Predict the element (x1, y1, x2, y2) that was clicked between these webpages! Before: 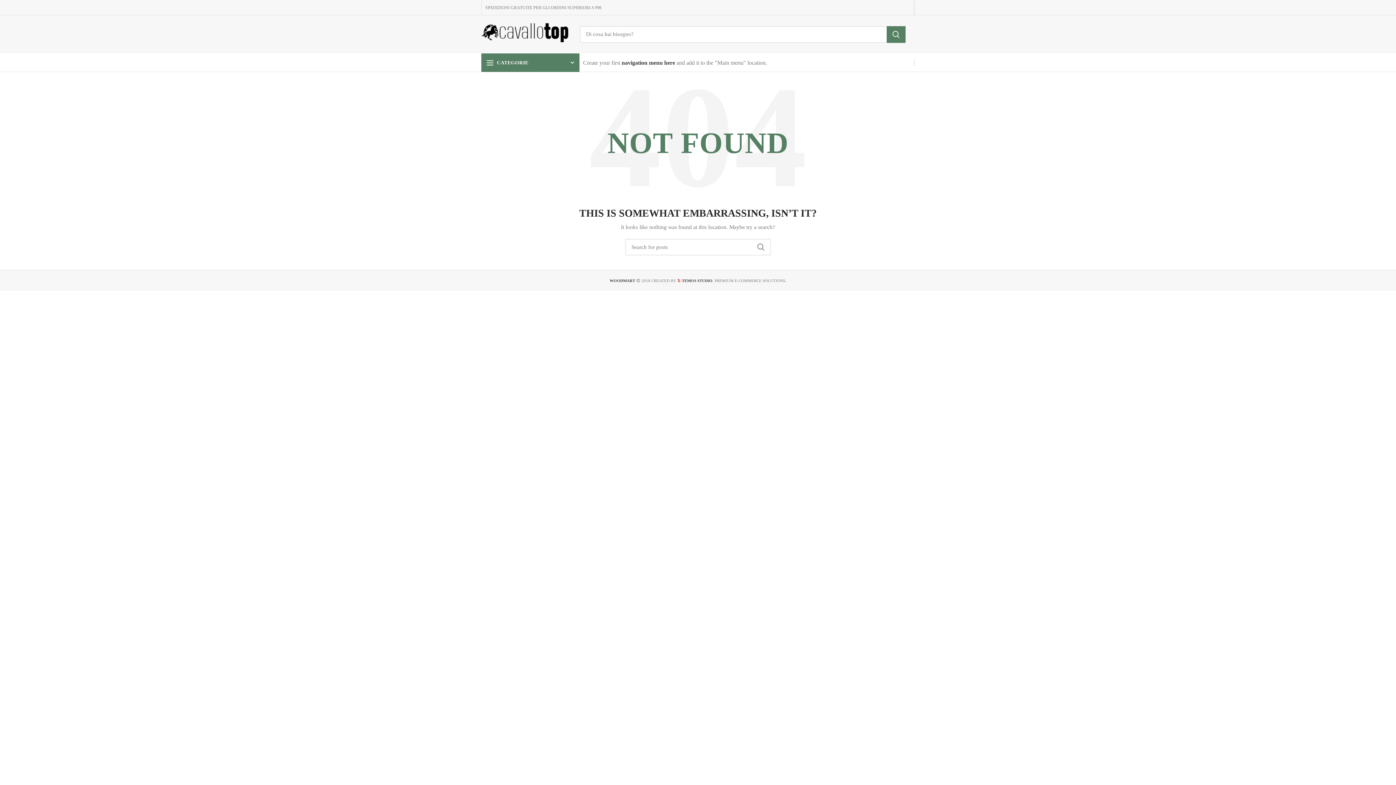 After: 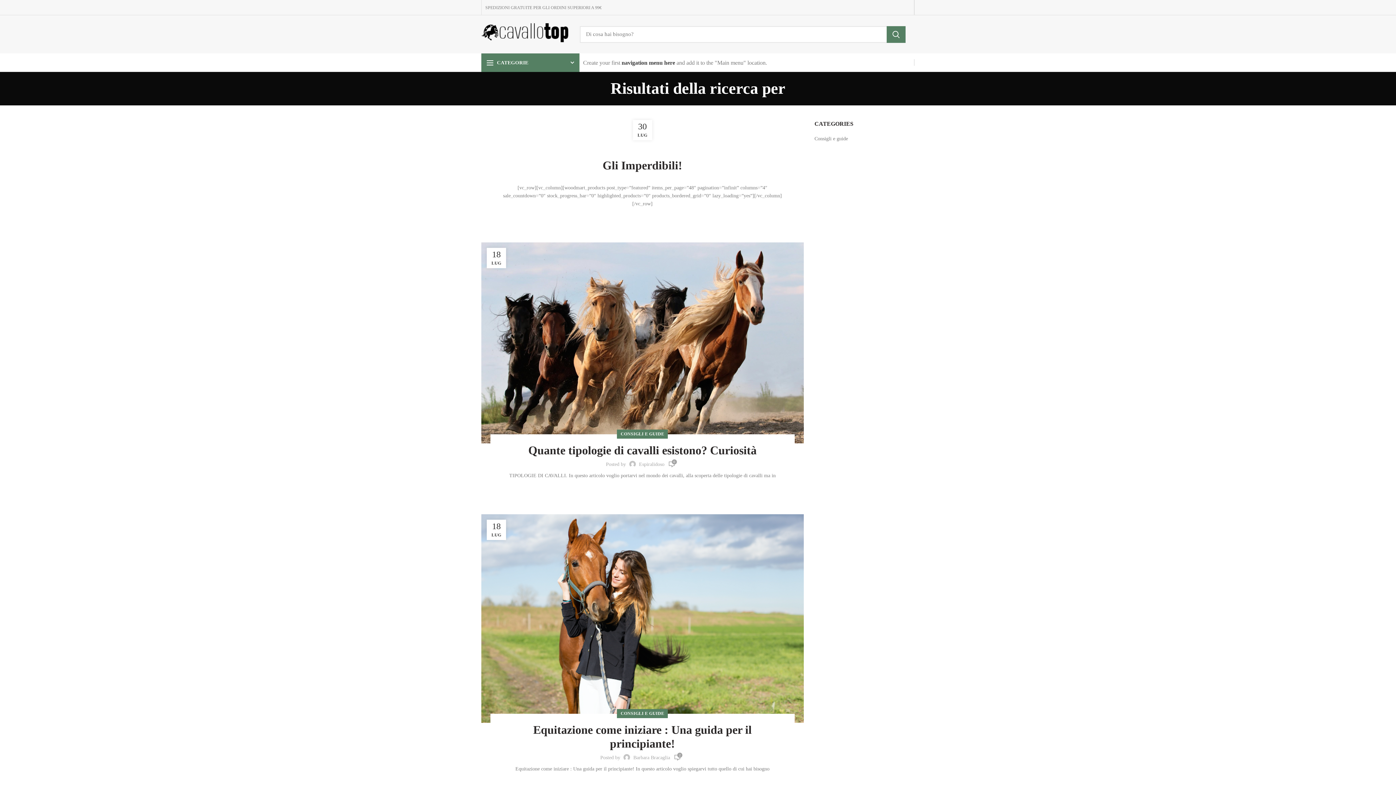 Action: bbox: (886, 26, 905, 42) label: SEARCH